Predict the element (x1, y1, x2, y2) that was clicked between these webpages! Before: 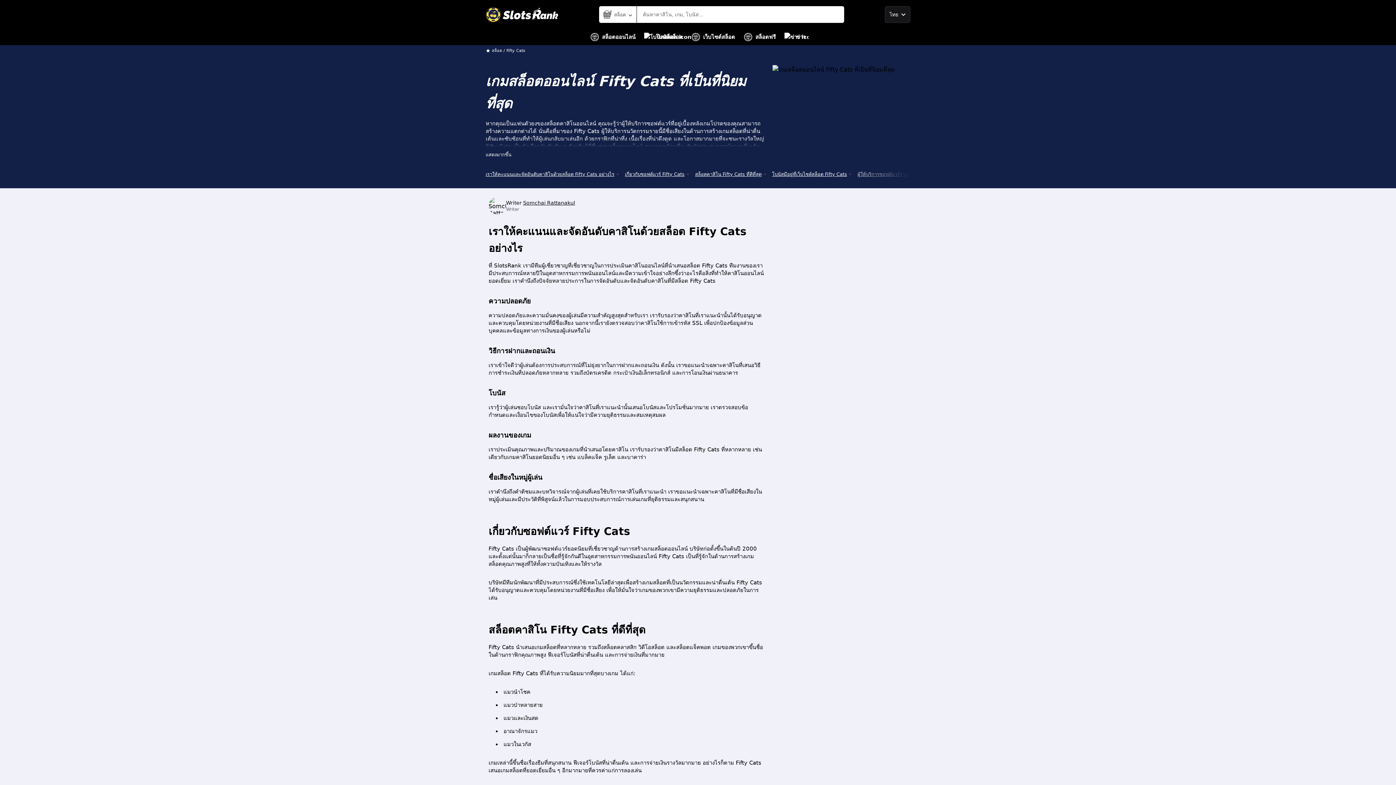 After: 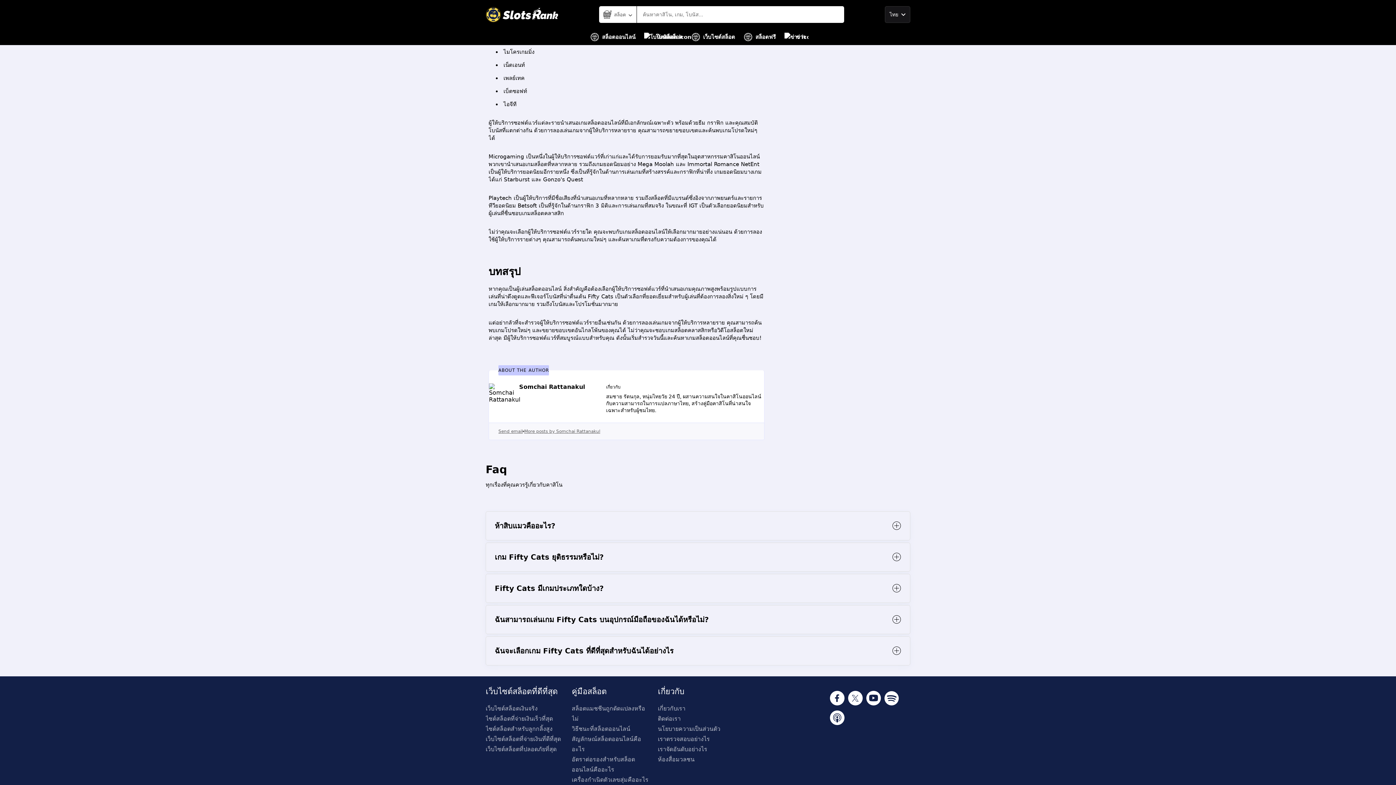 Action: label: ผู้ให้บริการซอฟต์แวร์รายอื่น ๆ ที่จะเล่นด้วย bbox: (857, 169, 949, 179)